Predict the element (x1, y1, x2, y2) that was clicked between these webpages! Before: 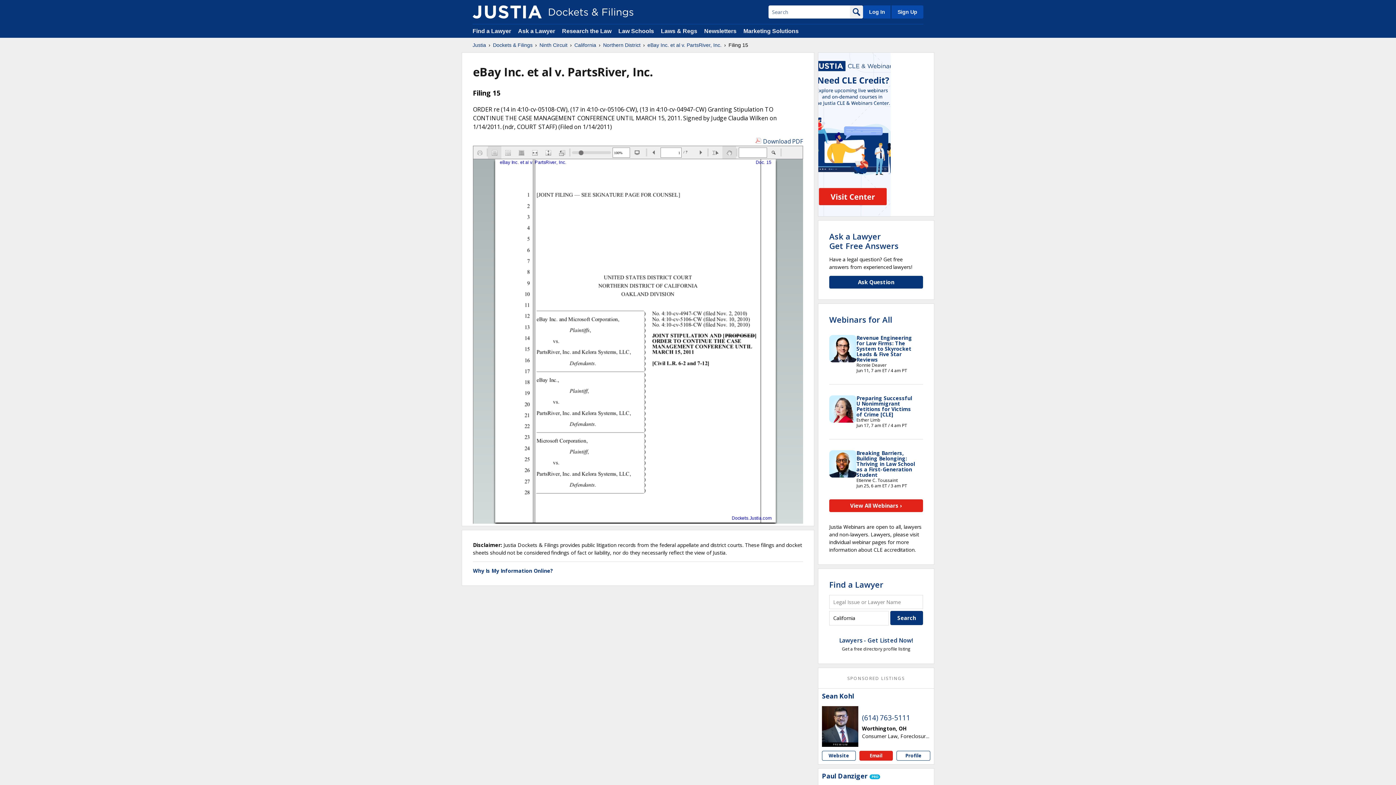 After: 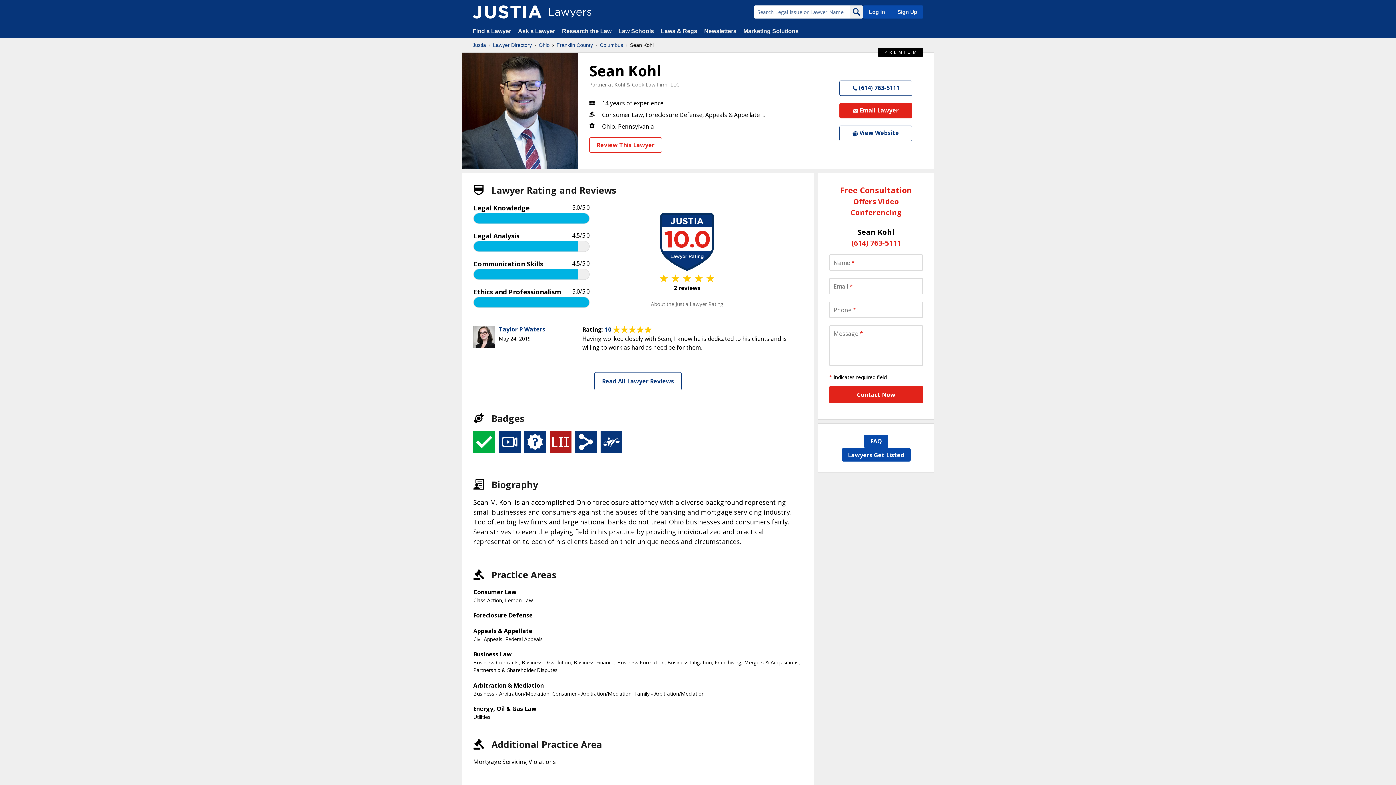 Action: bbox: (822, 692, 854, 700) label: Sean Kohl